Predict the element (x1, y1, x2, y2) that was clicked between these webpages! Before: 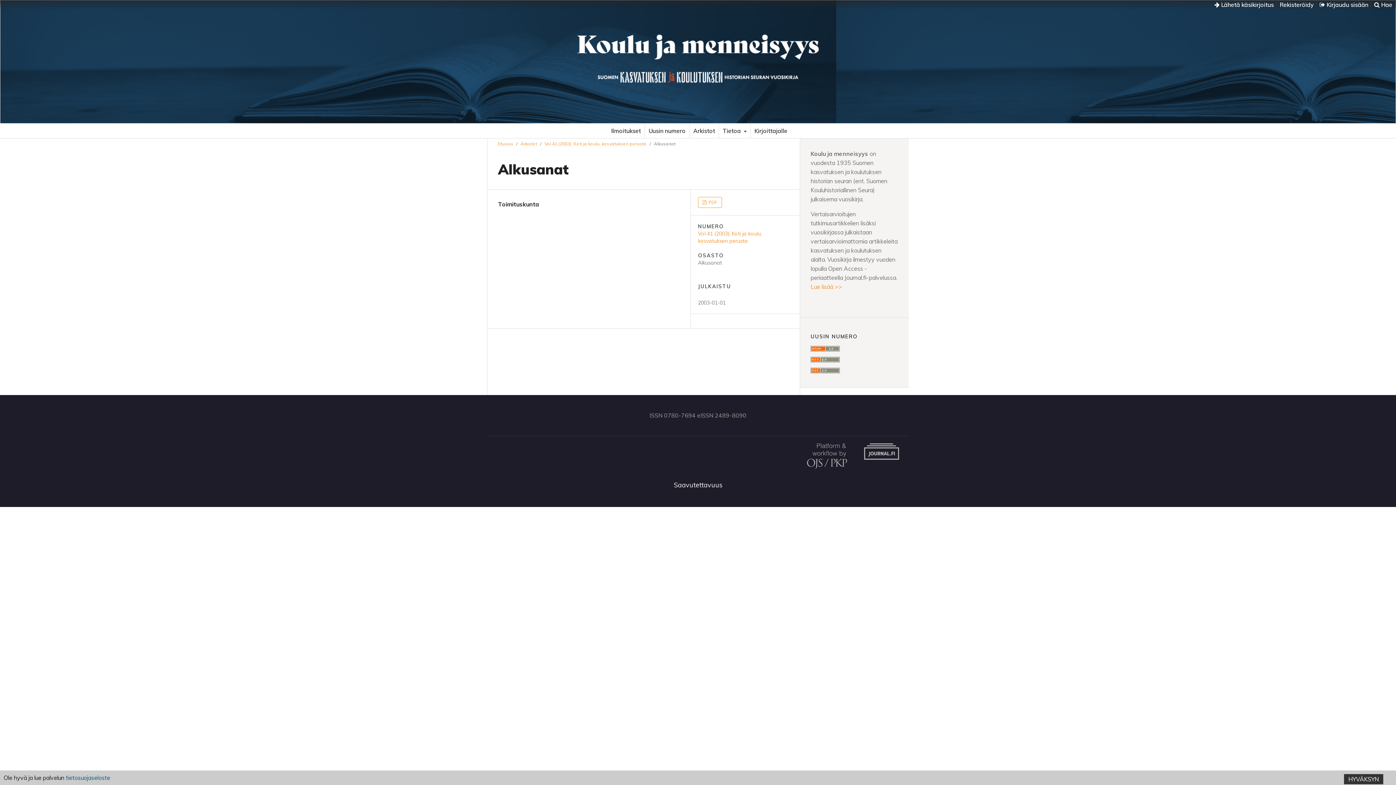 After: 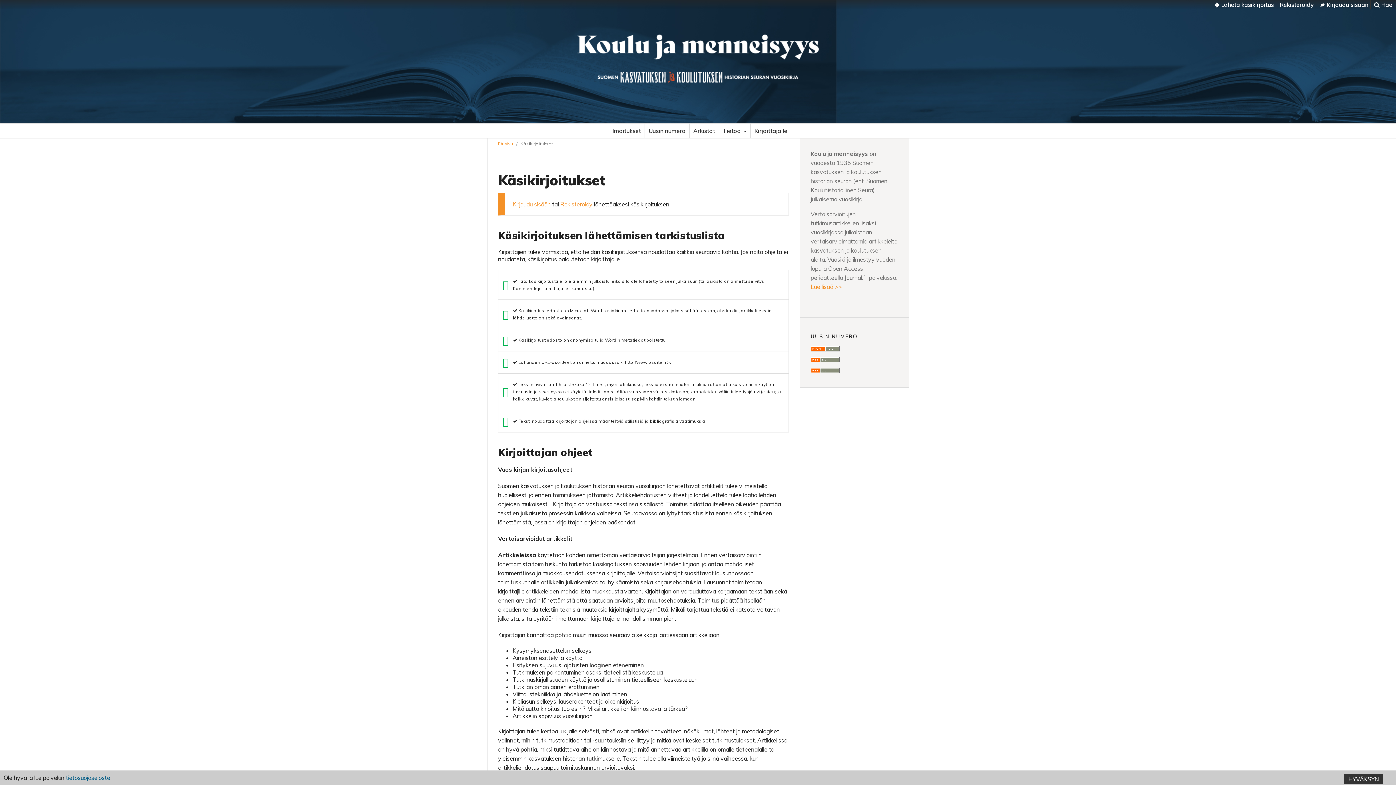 Action: label:  Lähetä käsikirjoitus bbox: (1213, 0, 1276, 9)